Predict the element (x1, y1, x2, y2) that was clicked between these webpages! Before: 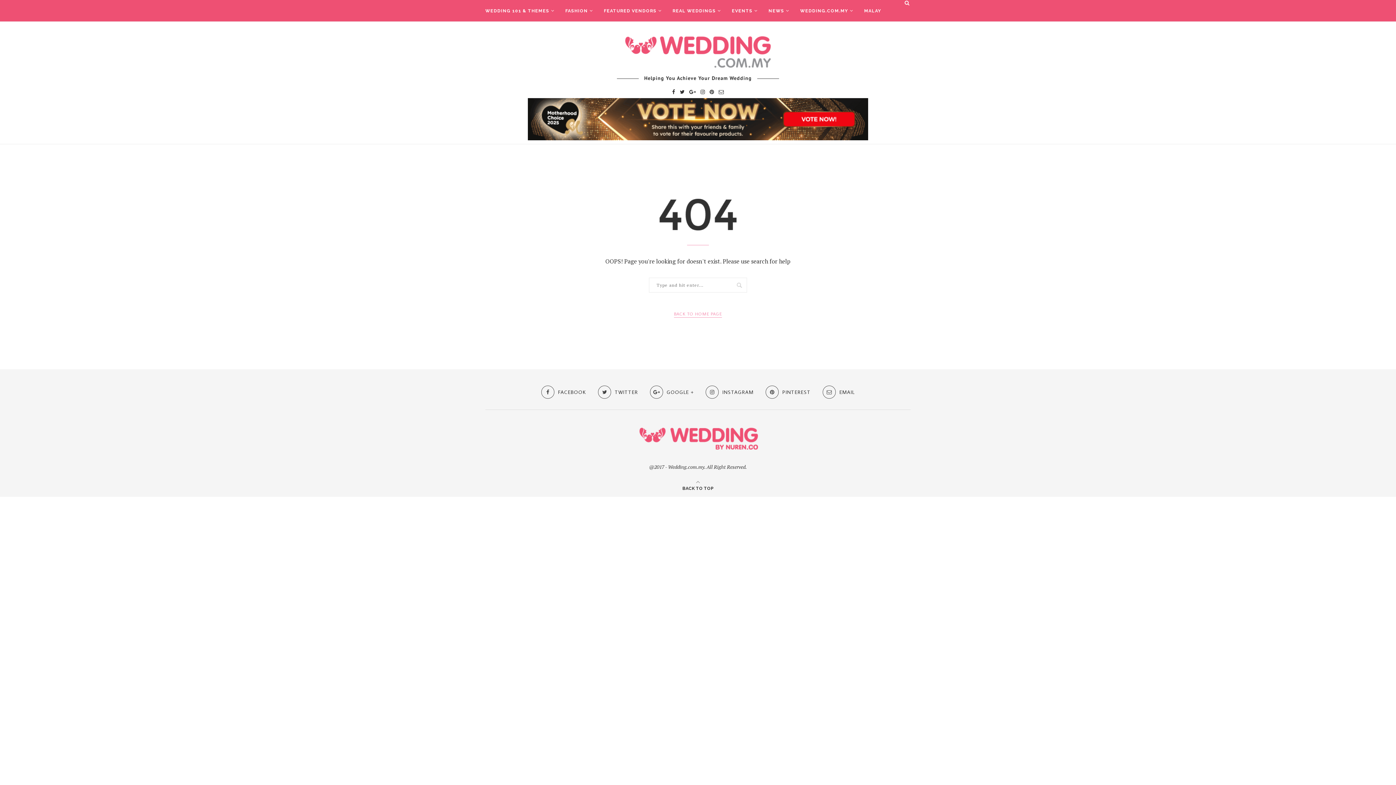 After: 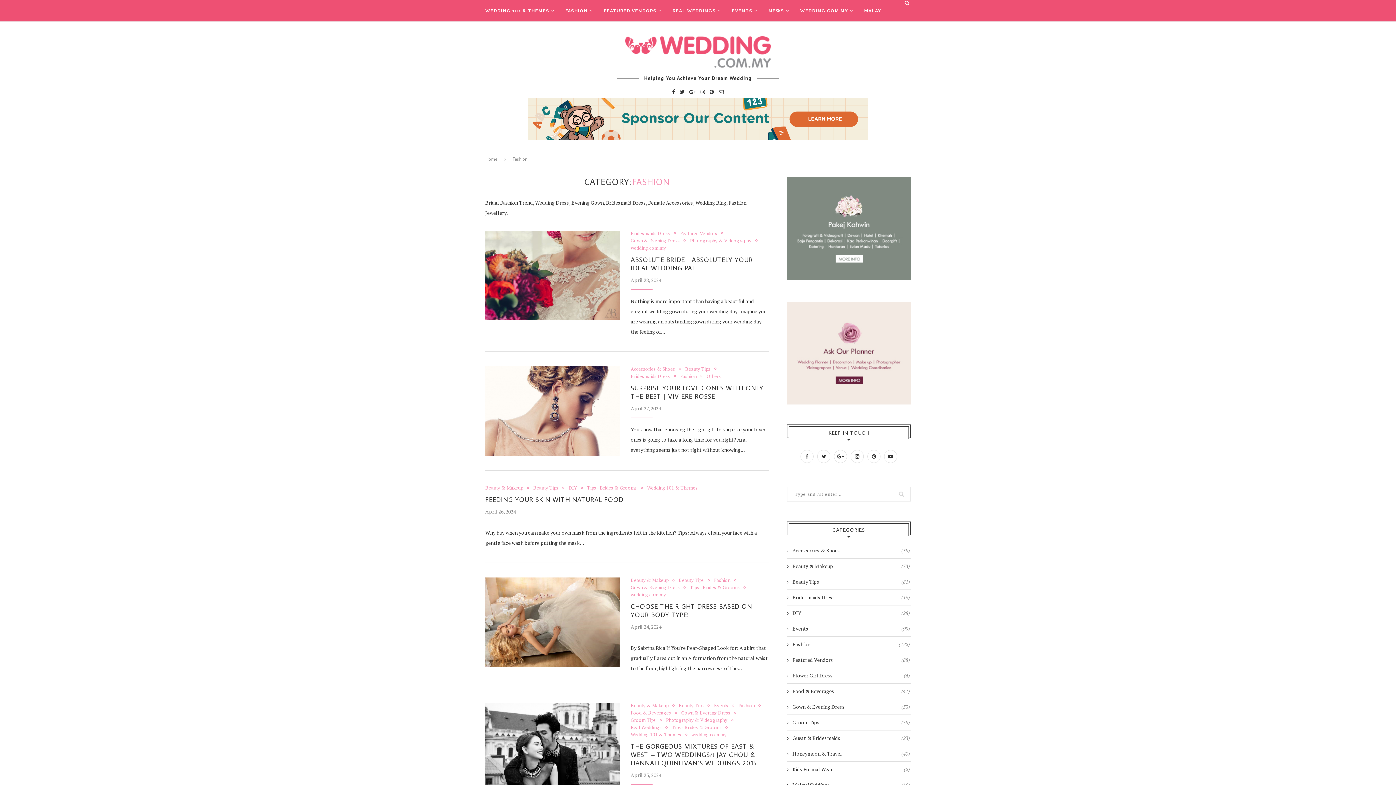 Action: label: FASHION bbox: (565, 0, 593, 21)